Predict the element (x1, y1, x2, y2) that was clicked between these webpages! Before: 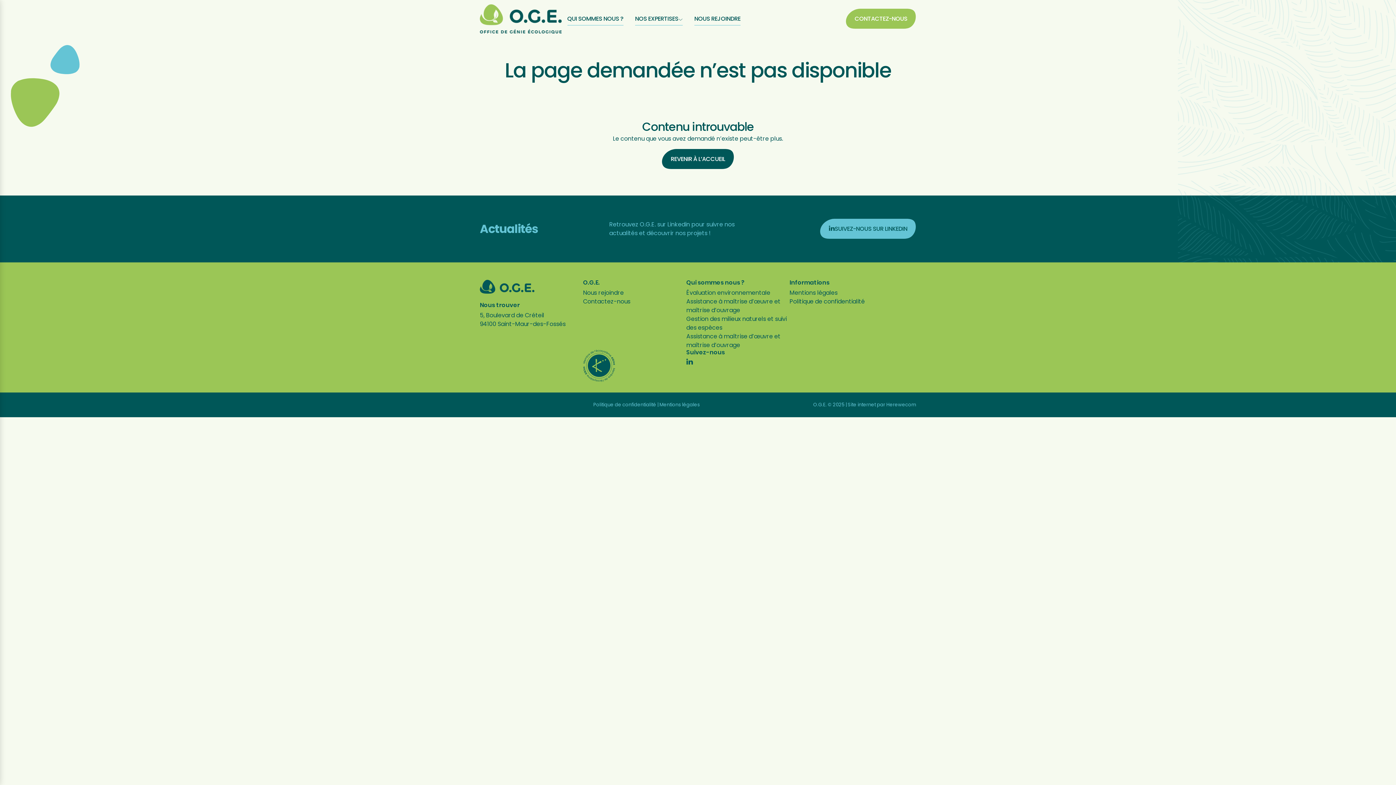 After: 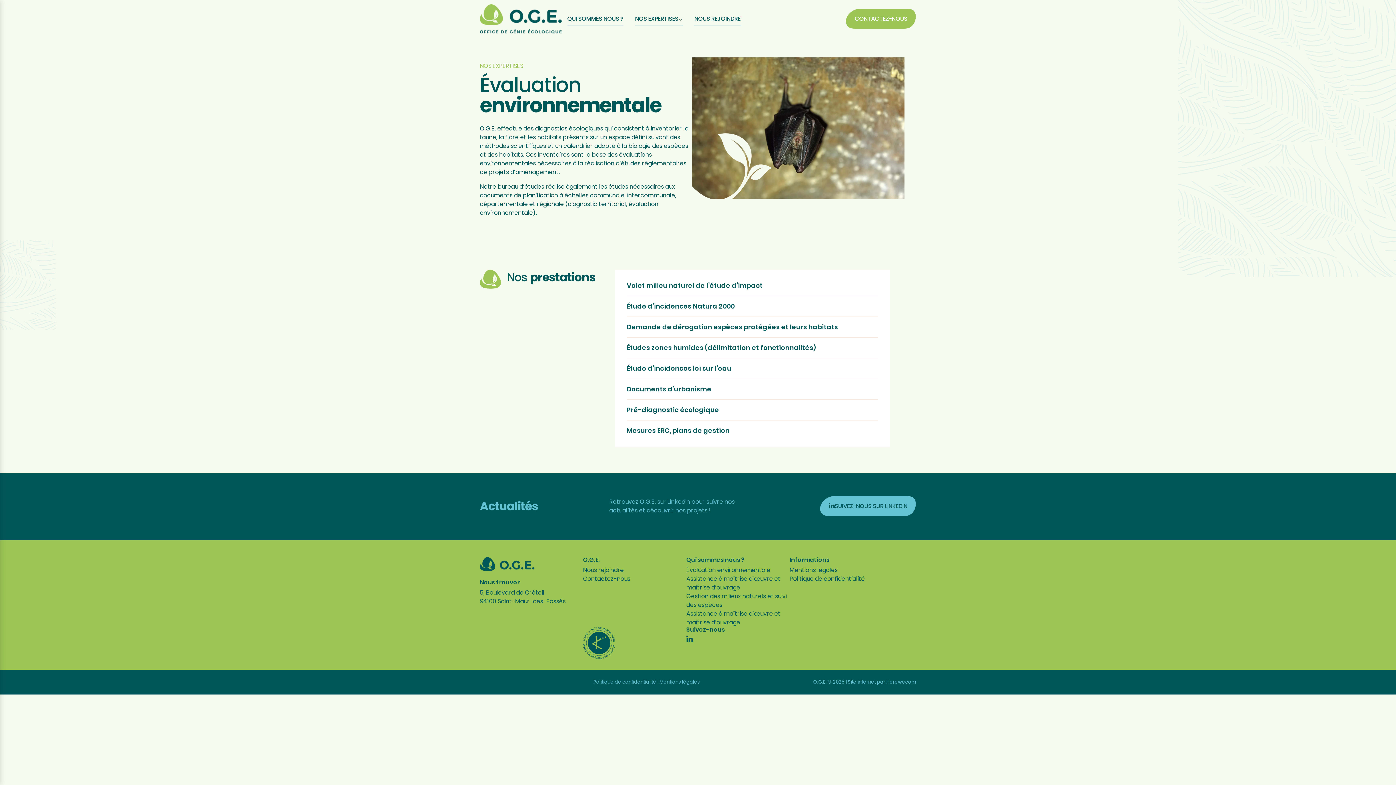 Action: label: Évaluation environnementale bbox: (686, 288, 770, 297)